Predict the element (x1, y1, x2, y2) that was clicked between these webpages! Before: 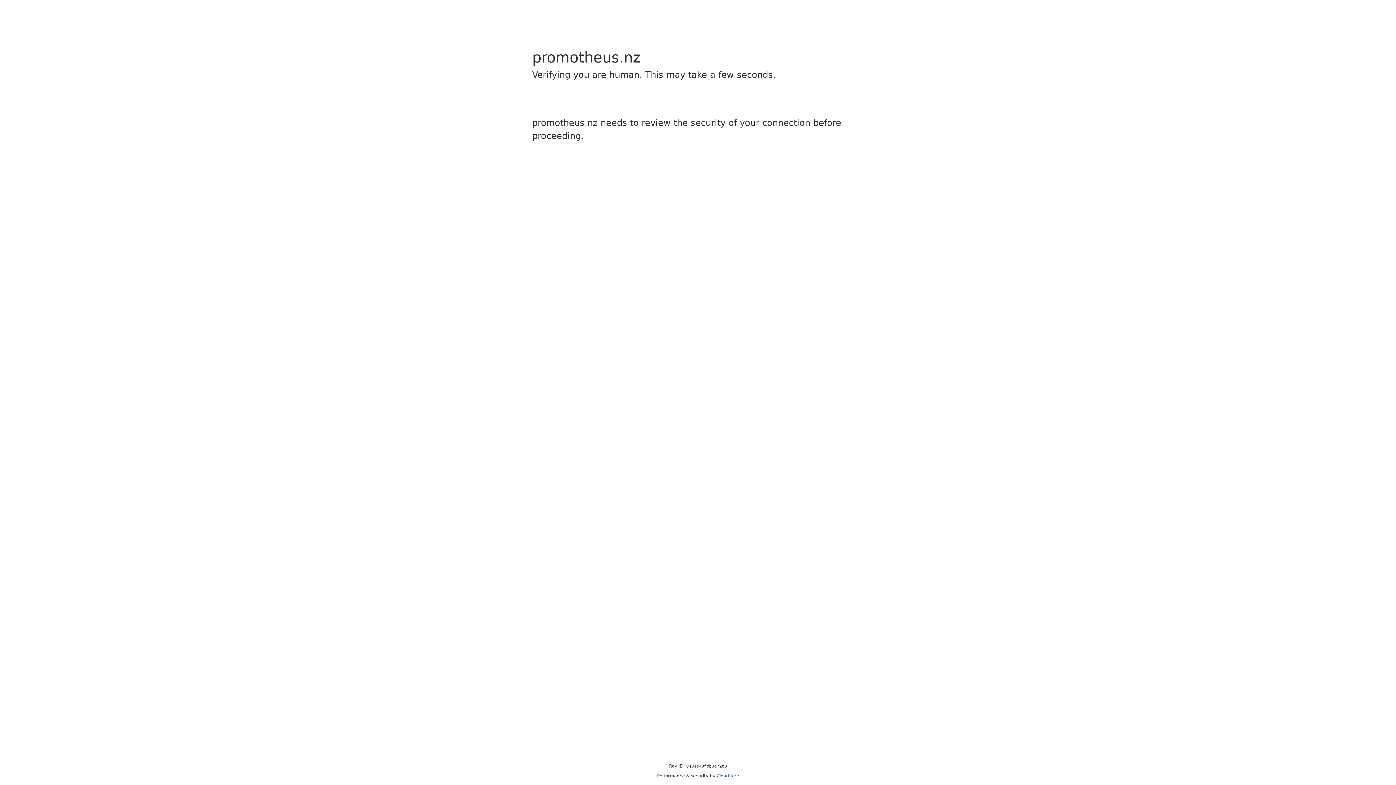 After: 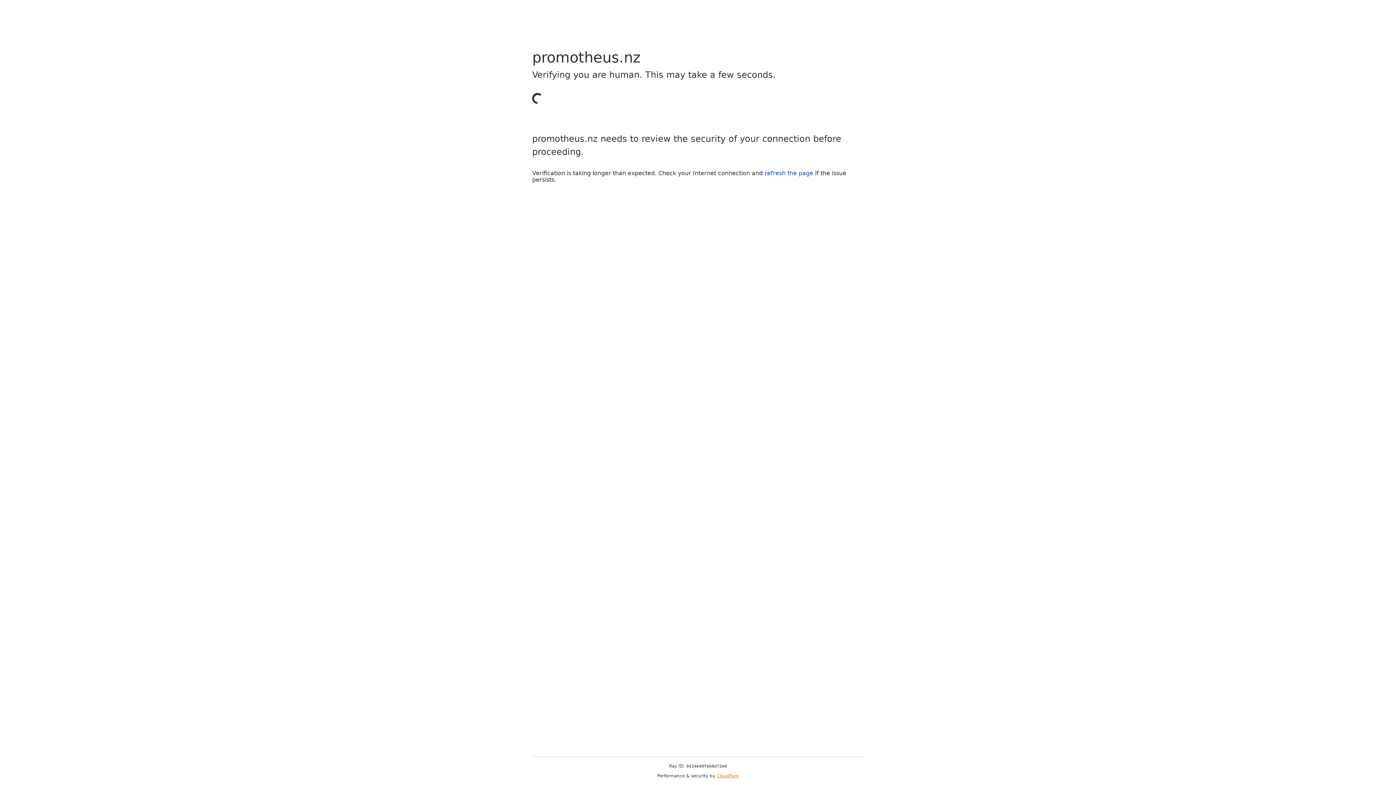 Action: label: Cloudflare bbox: (716, 773, 739, 778)